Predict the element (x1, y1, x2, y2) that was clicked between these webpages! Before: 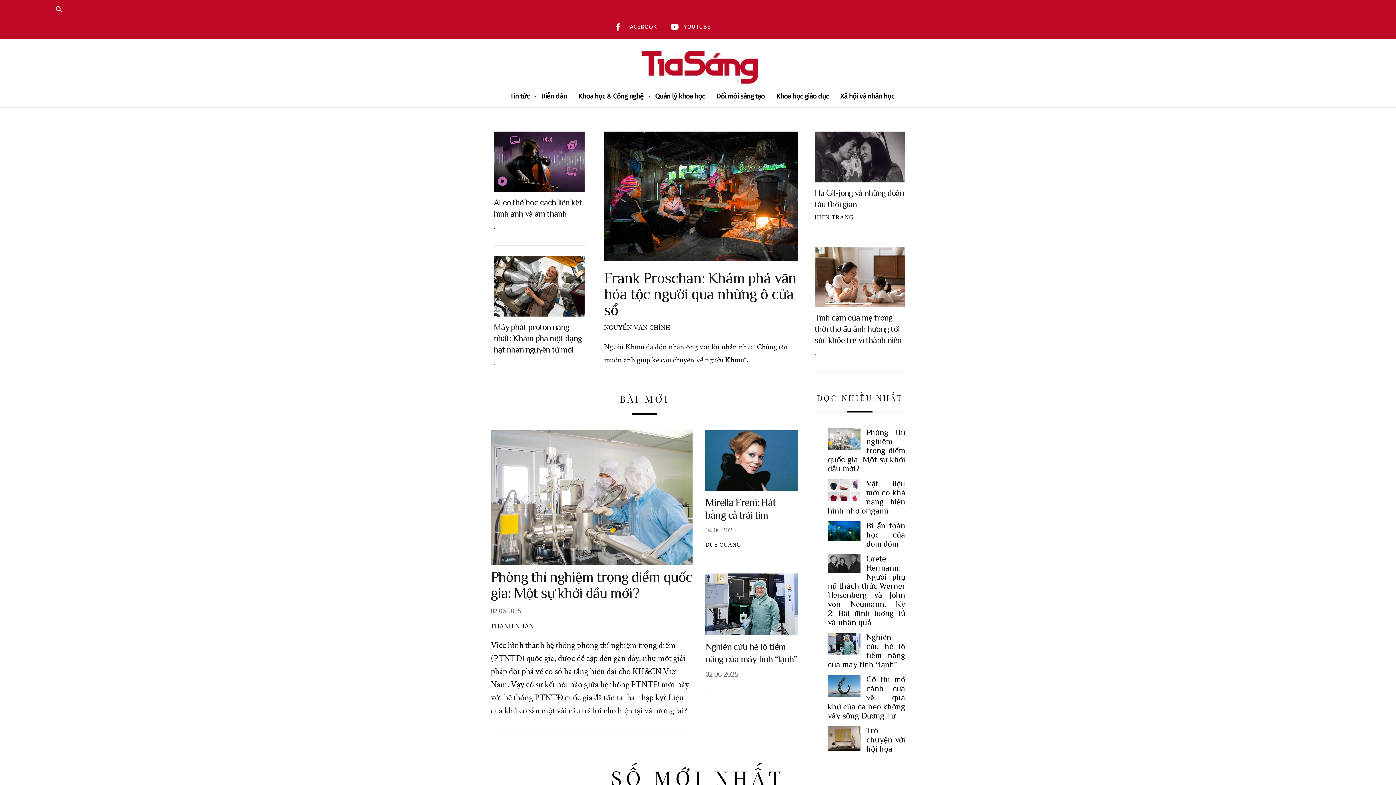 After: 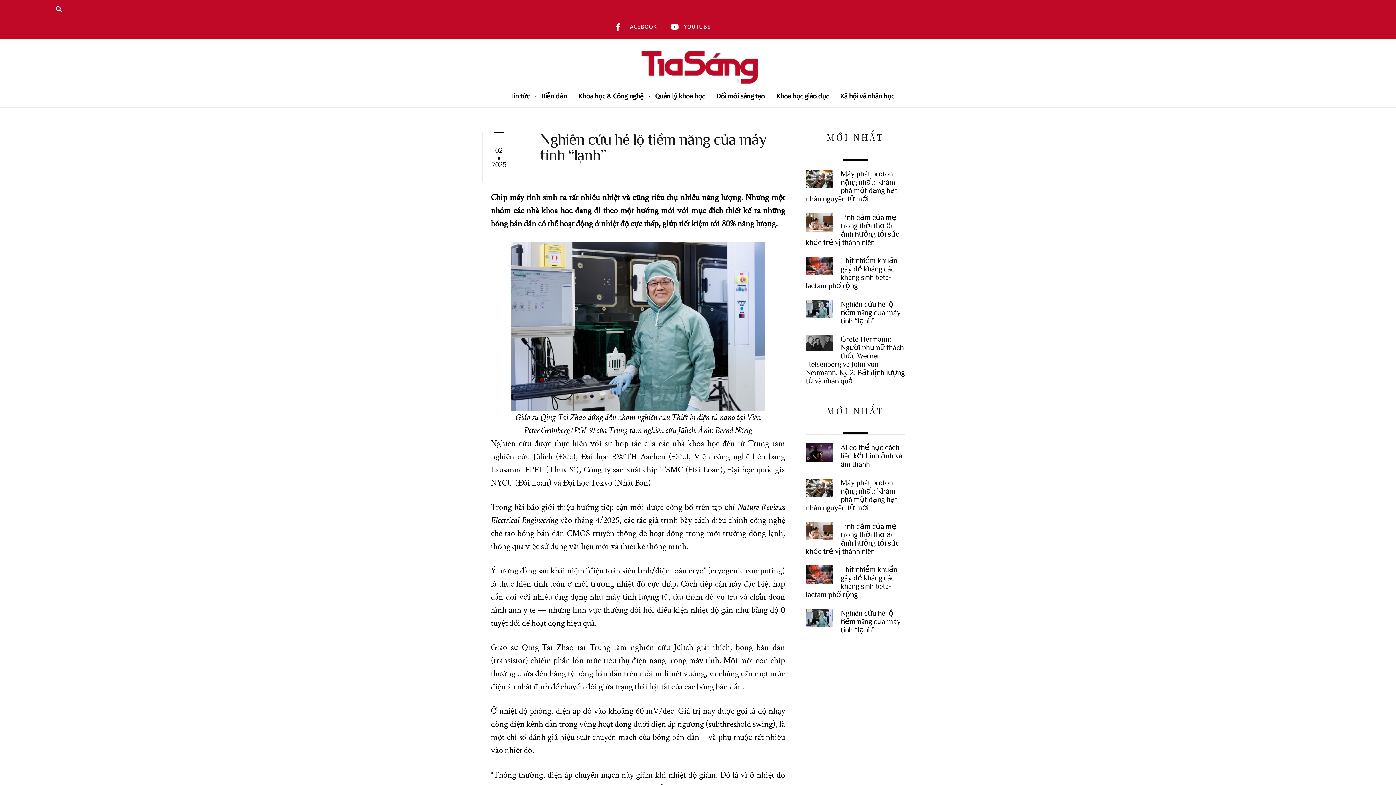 Action: bbox: (705, 622, 798, 635)